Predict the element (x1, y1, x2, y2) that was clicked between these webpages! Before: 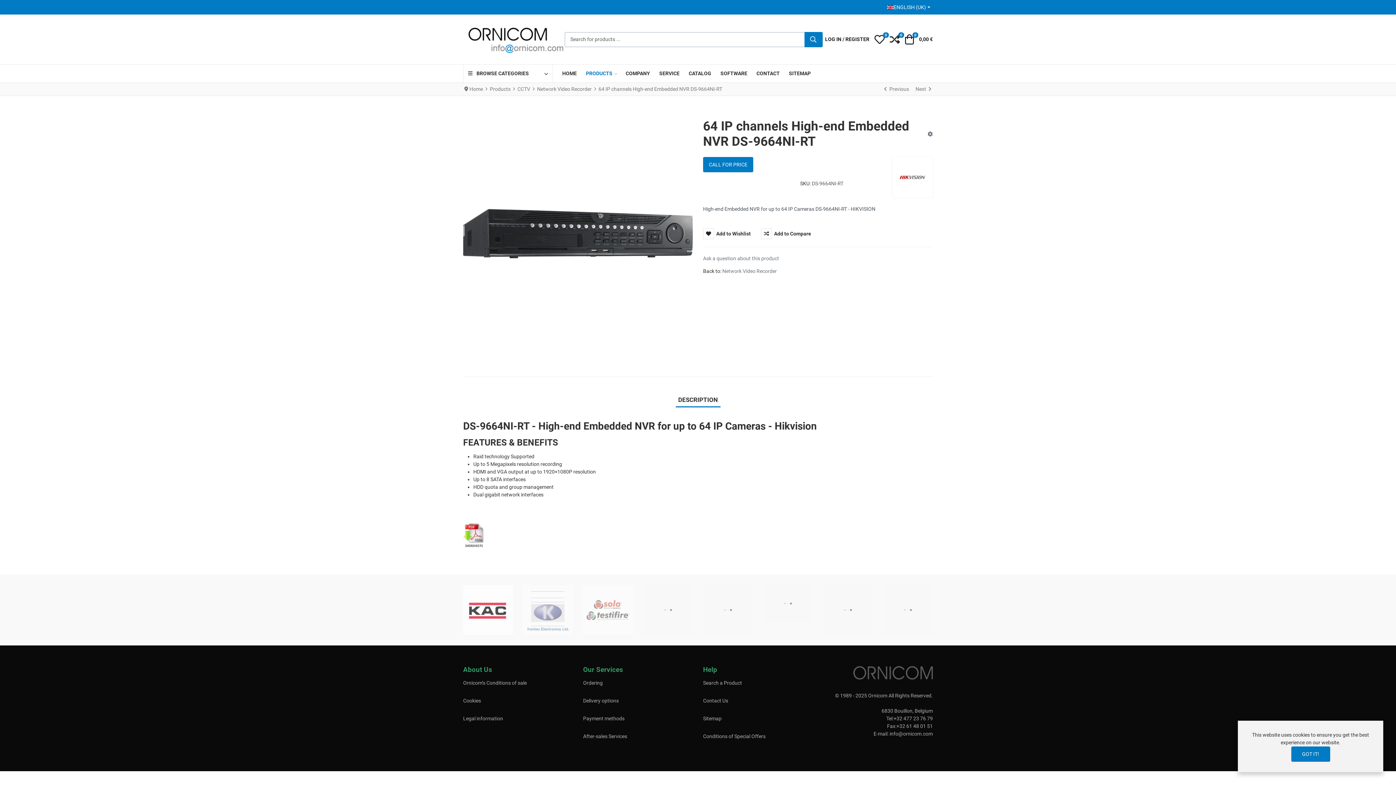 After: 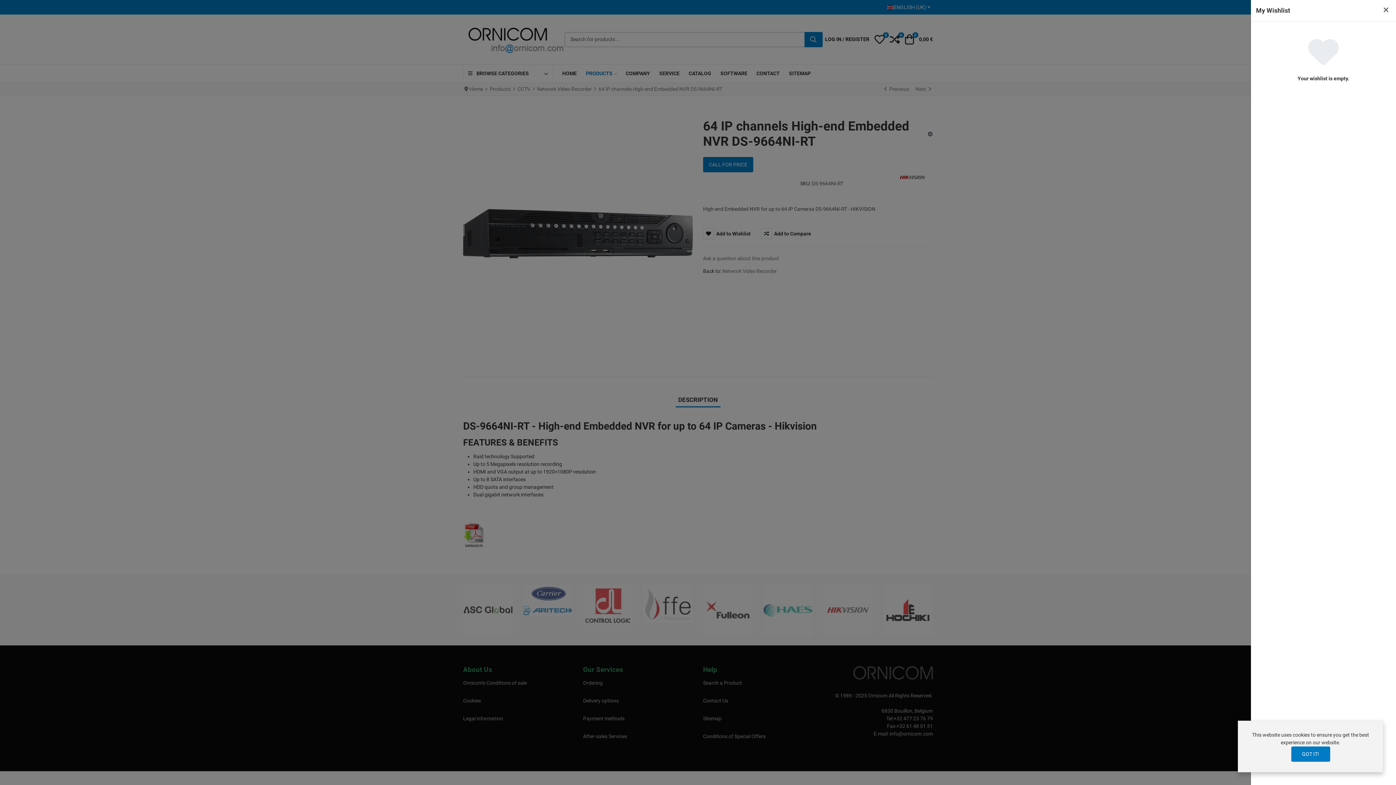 Action: bbox: (872, 33, 887, 45) label: My Wishlist
0